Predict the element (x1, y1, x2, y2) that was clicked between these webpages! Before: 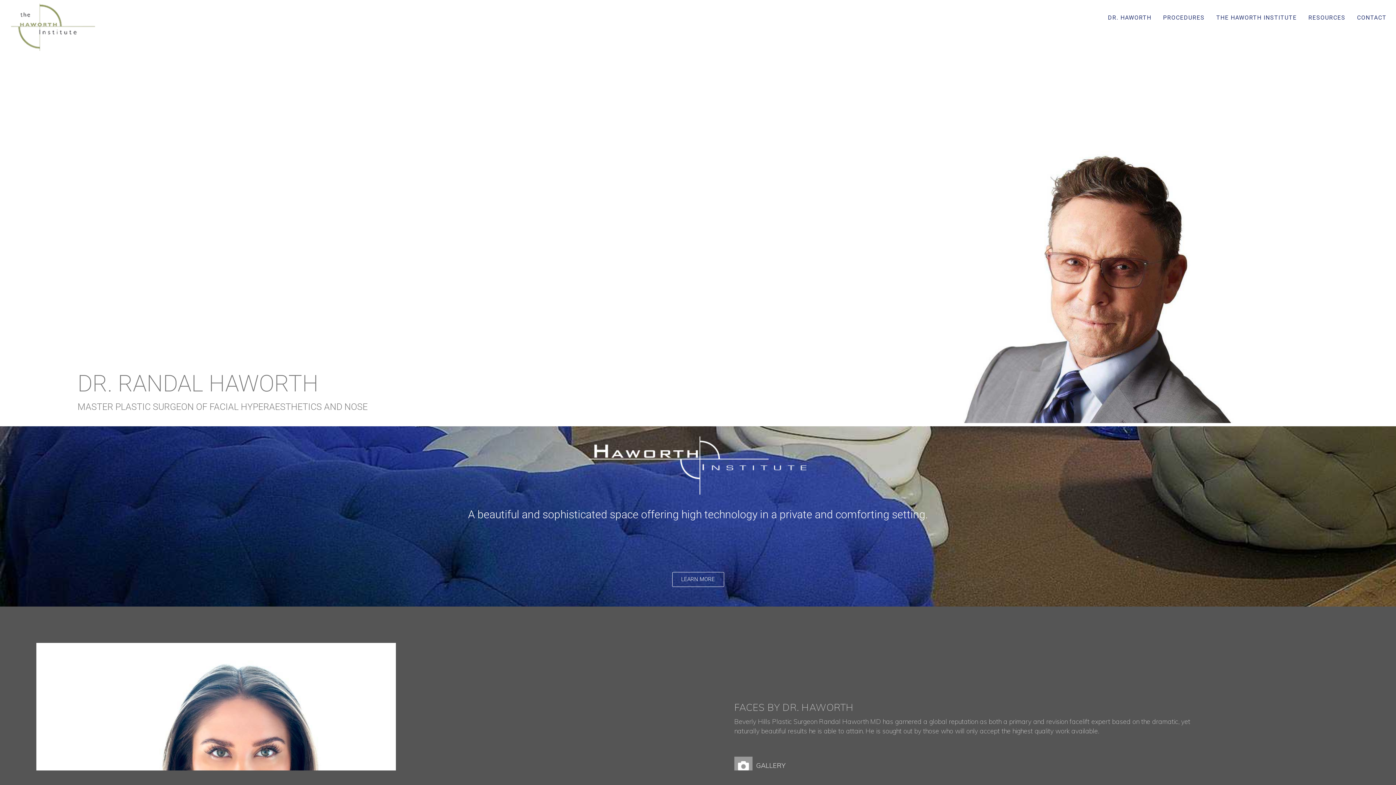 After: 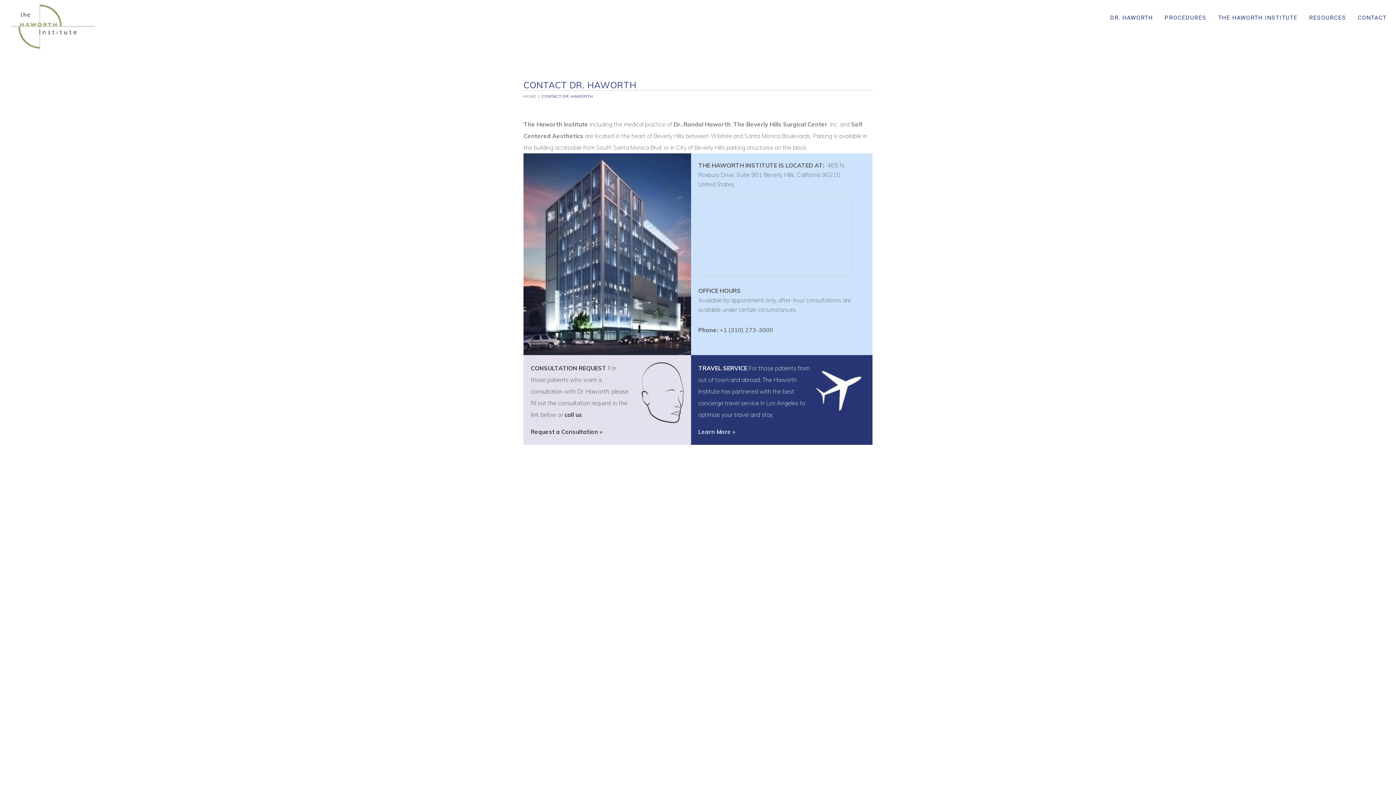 Action: label: CONTACT bbox: (1351, 8, 1392, 26)